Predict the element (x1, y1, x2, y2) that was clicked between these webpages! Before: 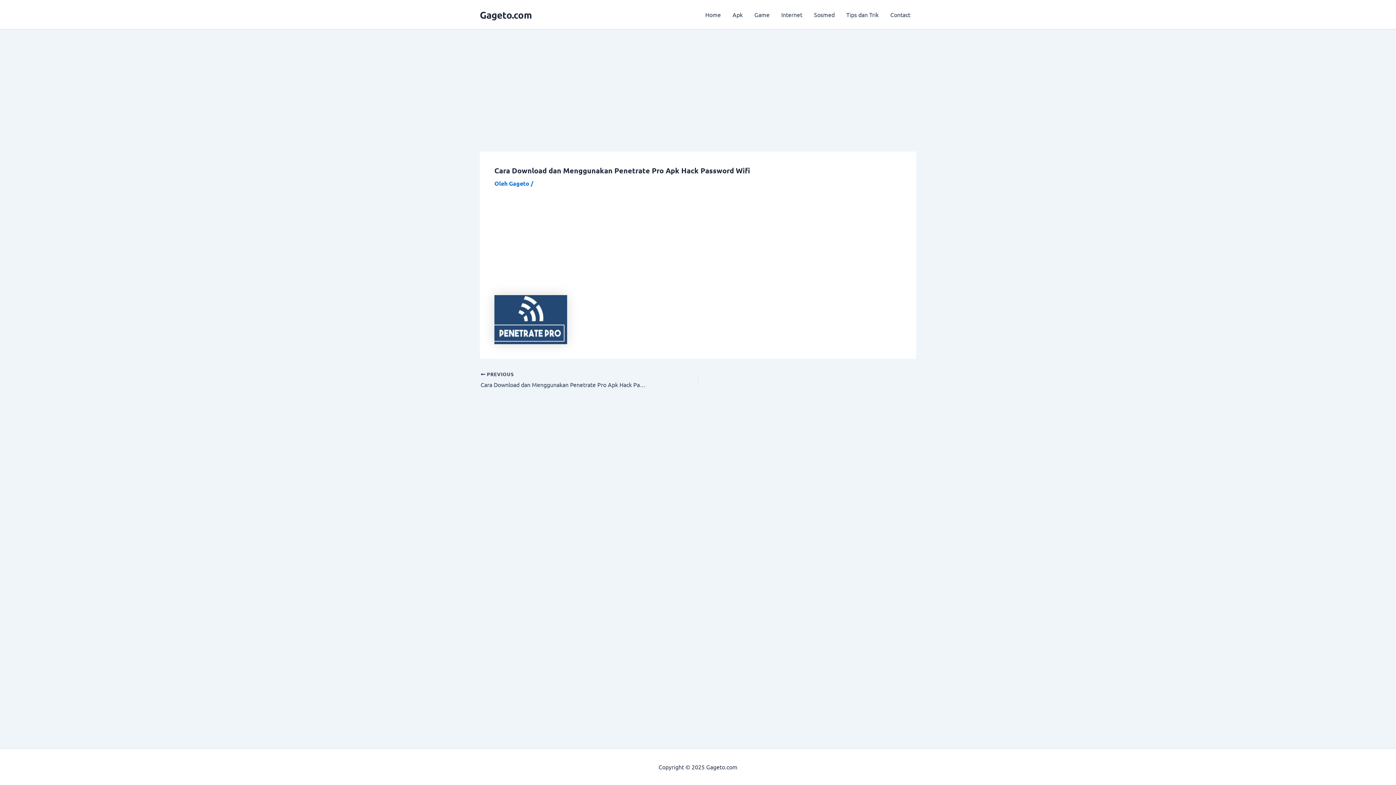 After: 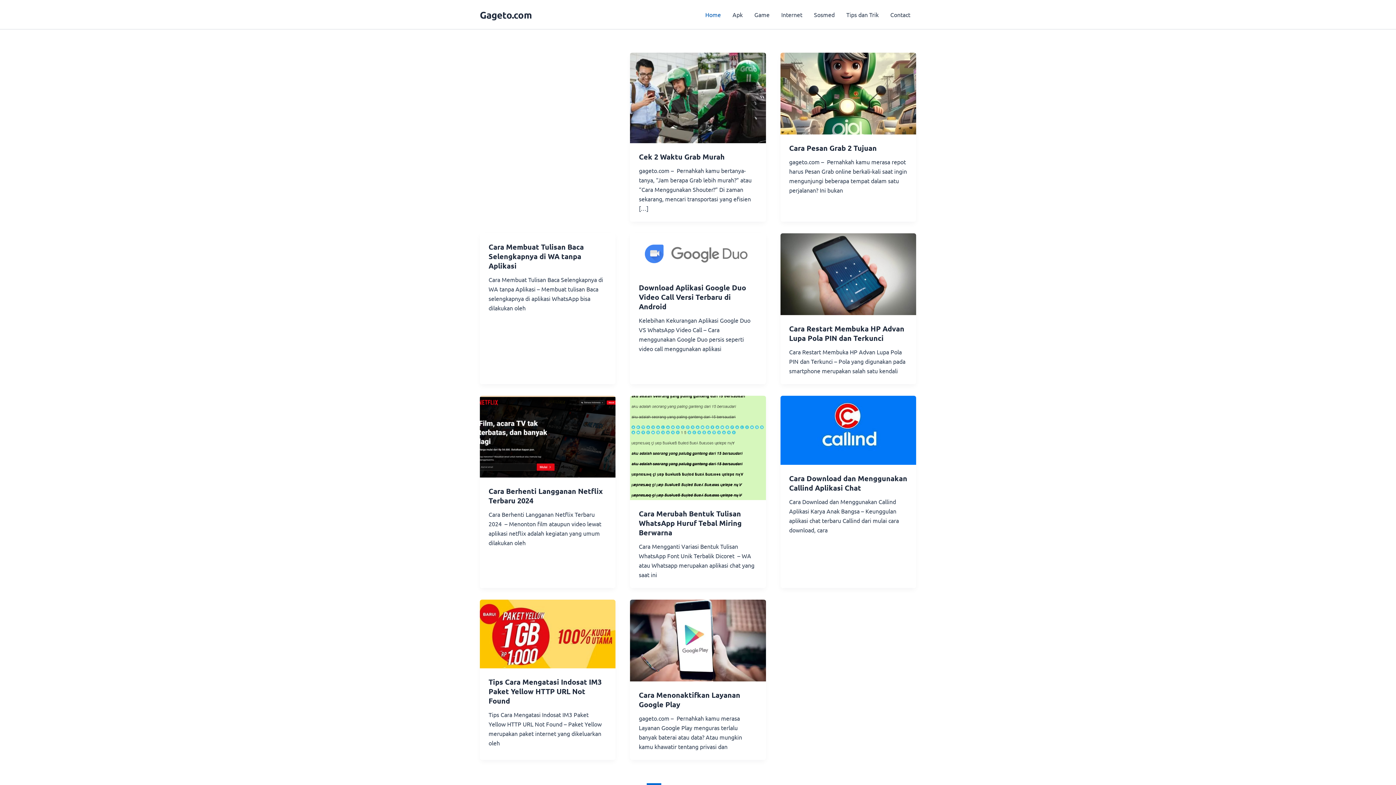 Action: bbox: (480, 8, 532, 20) label: Gageto.com